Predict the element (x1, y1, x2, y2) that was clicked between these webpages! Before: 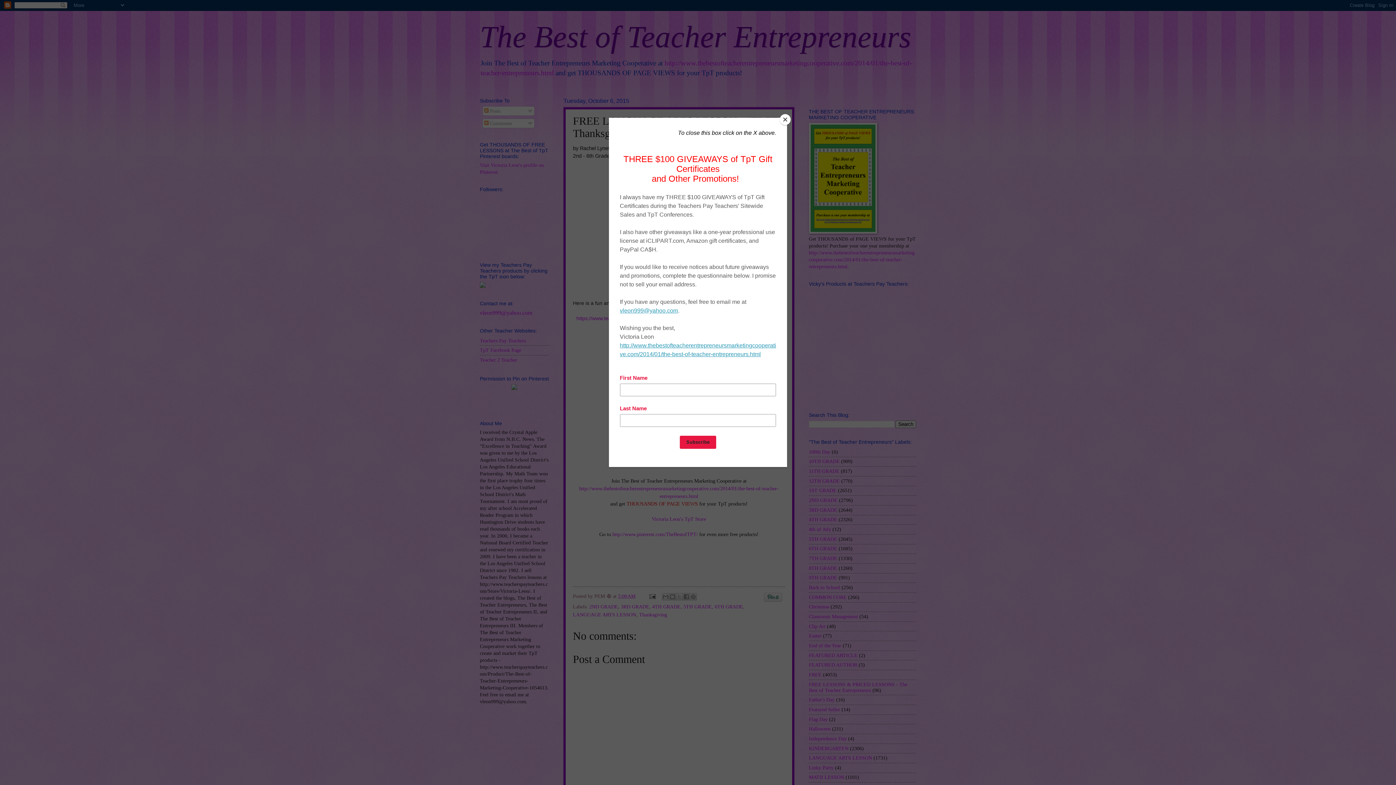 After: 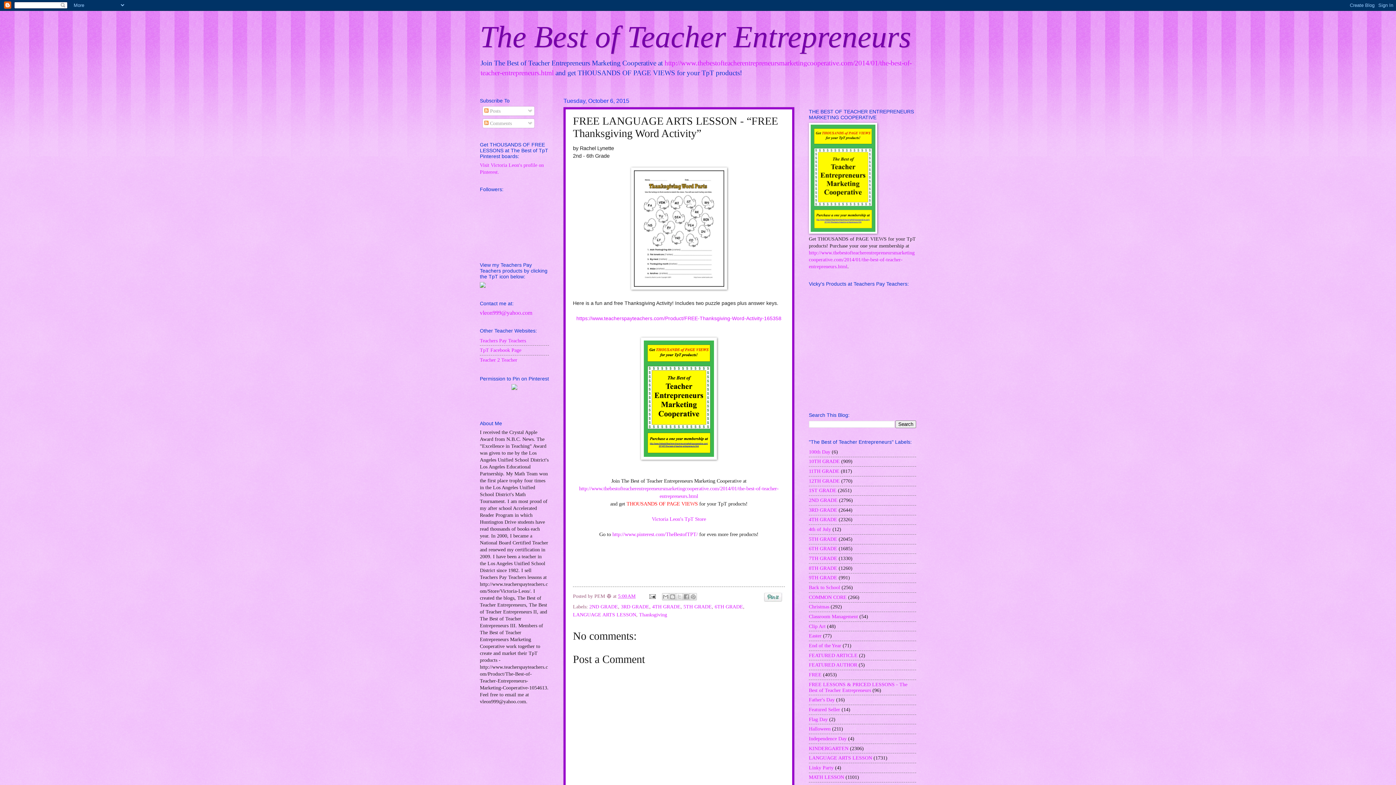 Action: label: Close bbox: (780, 114, 790, 125)